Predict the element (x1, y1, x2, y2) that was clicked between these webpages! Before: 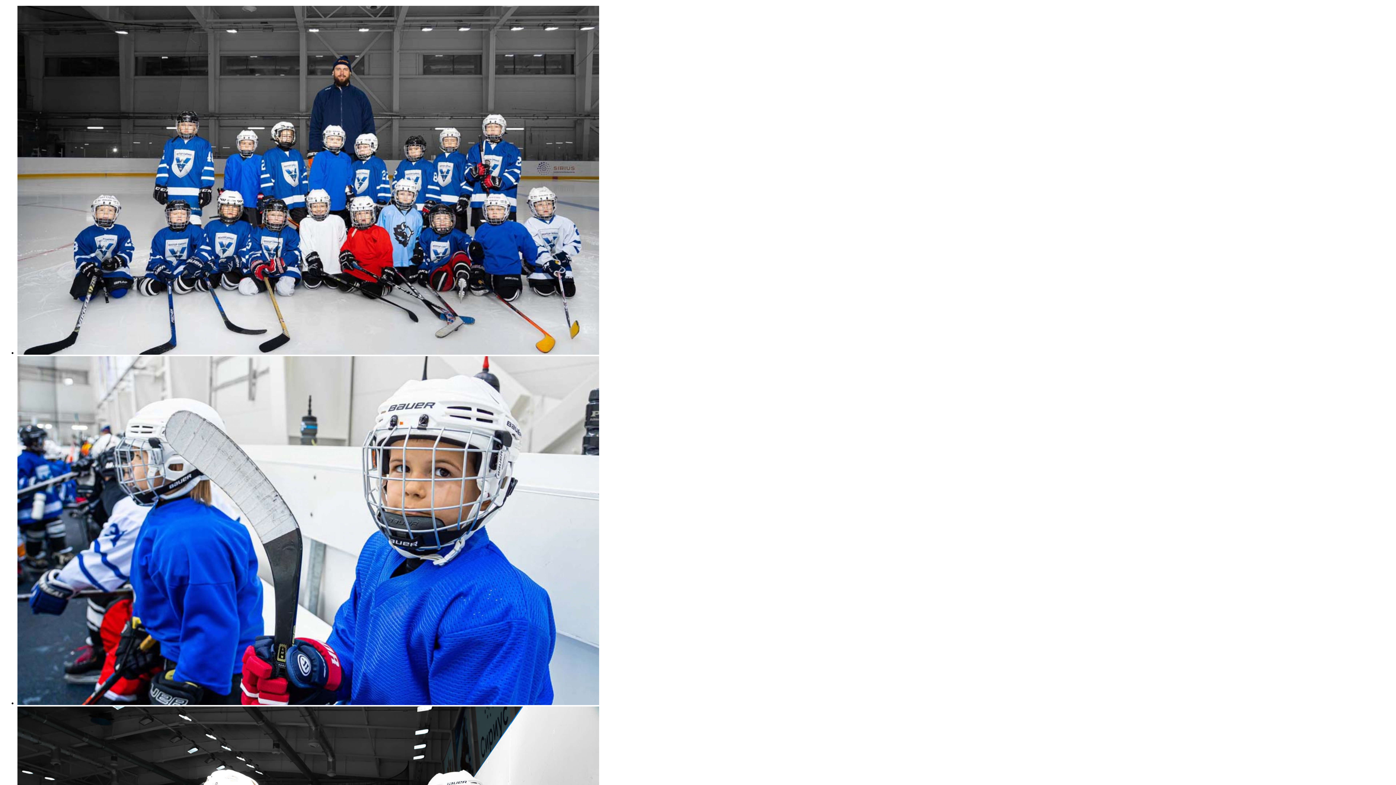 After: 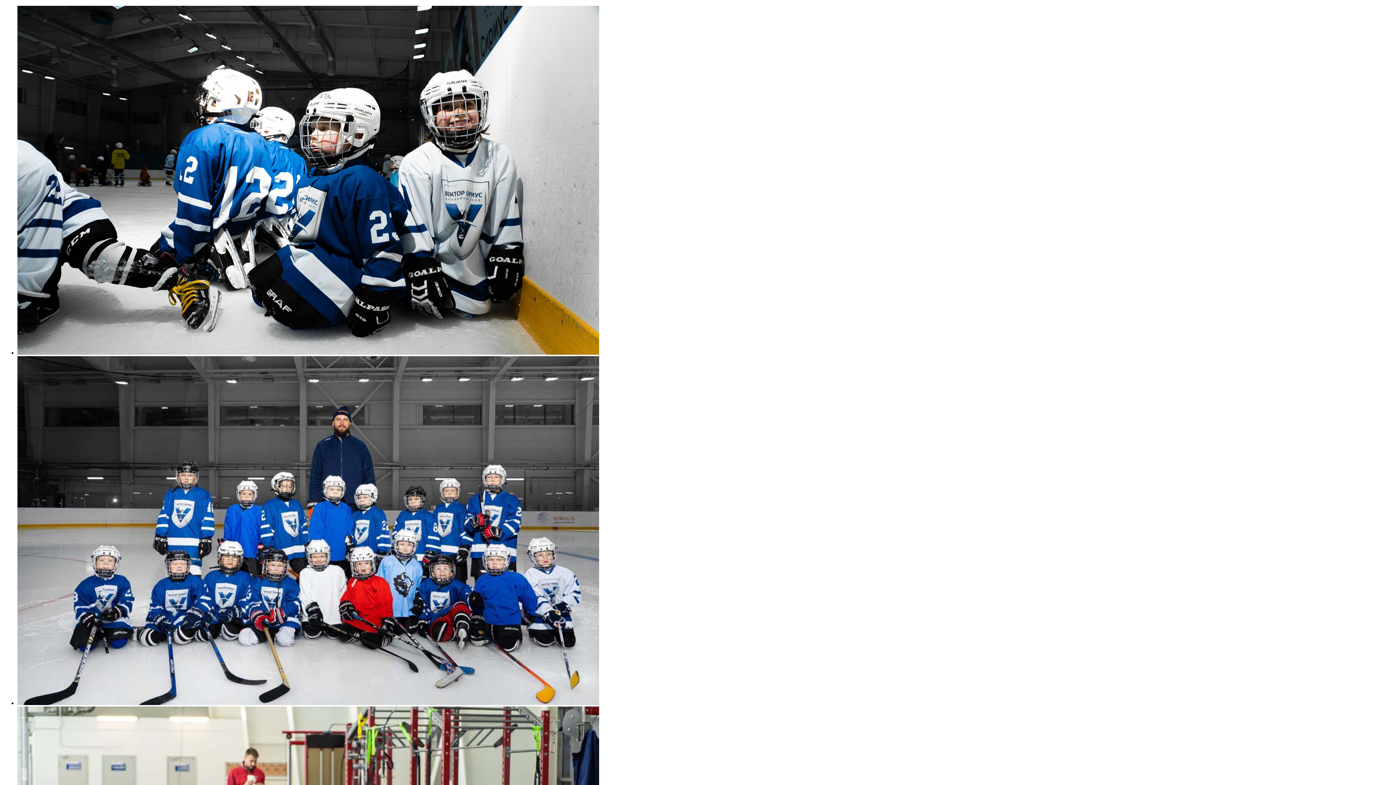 Action: bbox: (17, 349, 599, 356)